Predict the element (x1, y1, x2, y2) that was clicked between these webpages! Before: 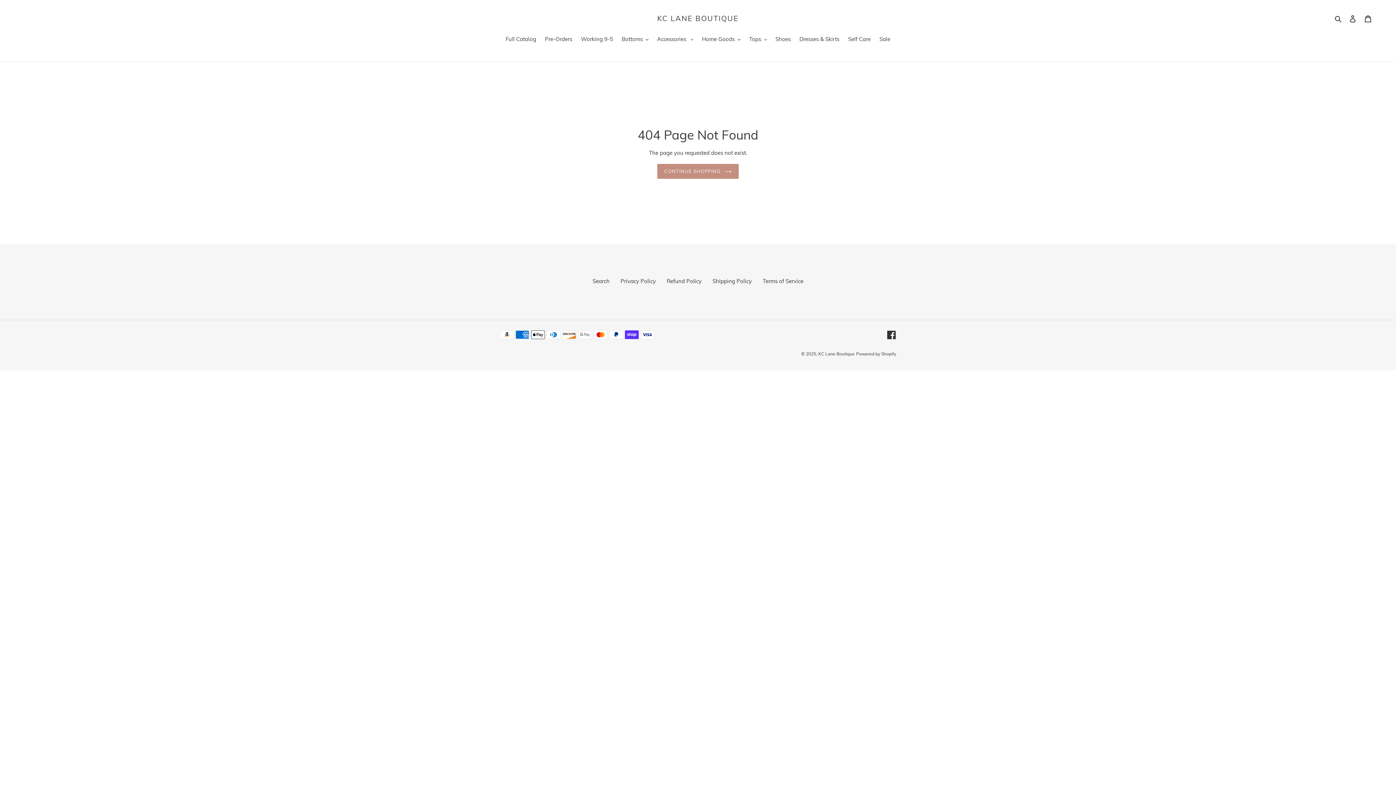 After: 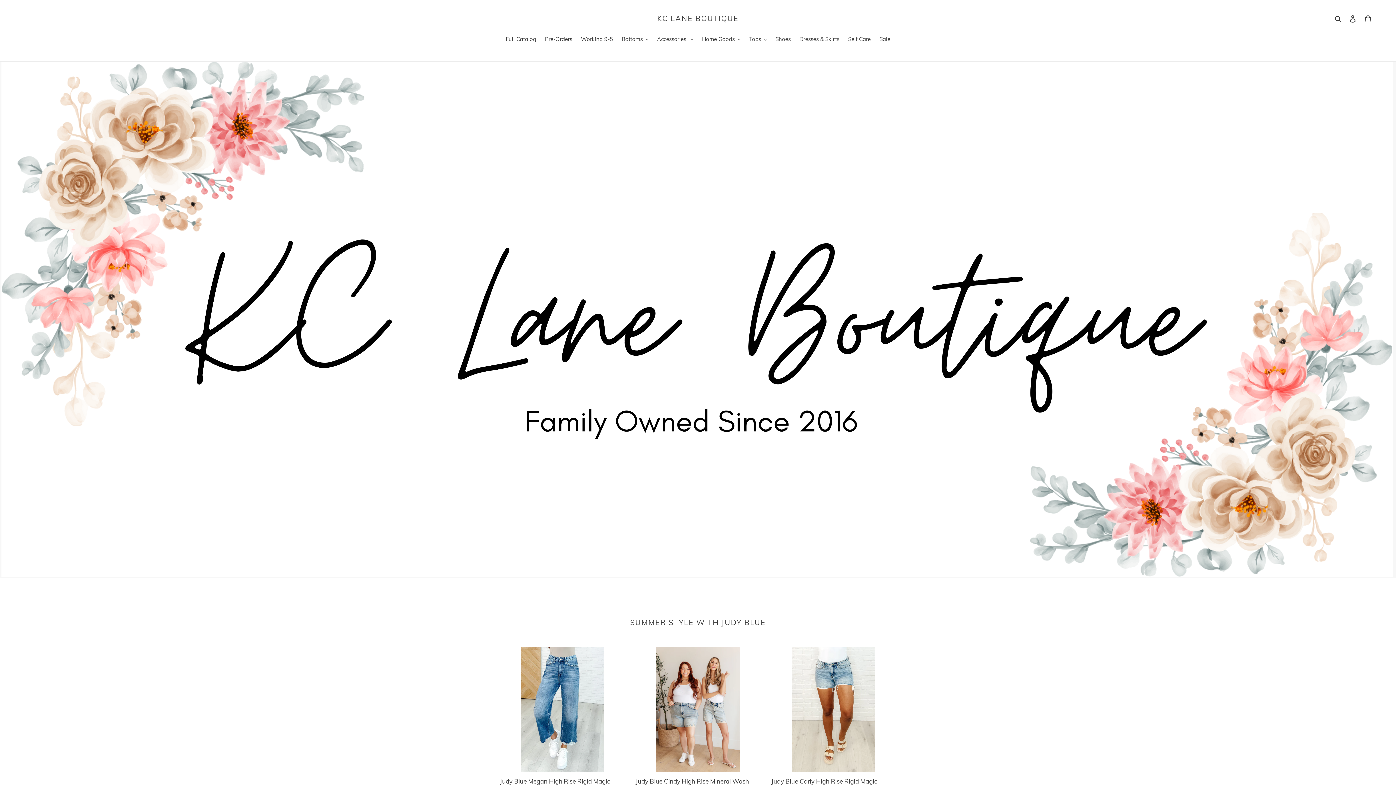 Action: label: KC LANE BOUTIQUE bbox: (657, 14, 738, 22)